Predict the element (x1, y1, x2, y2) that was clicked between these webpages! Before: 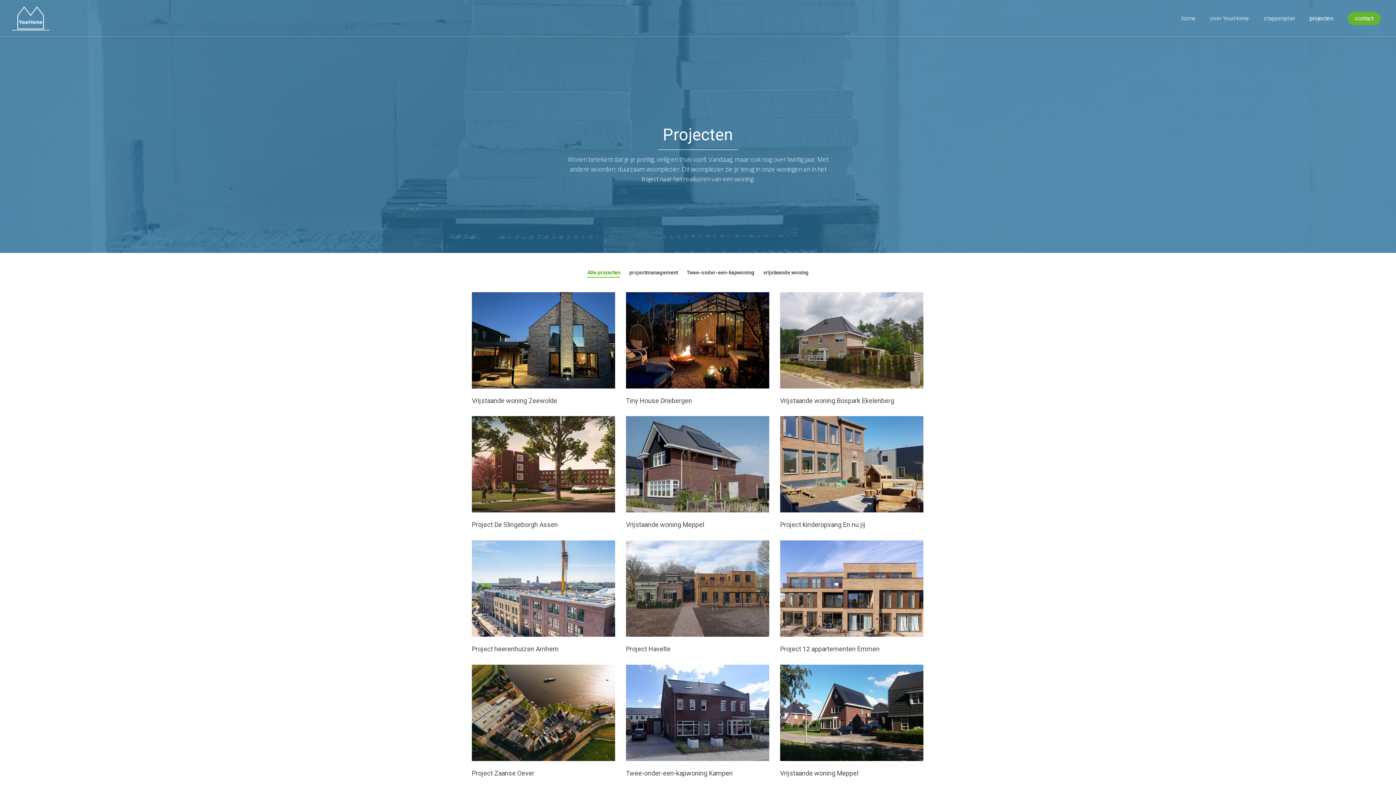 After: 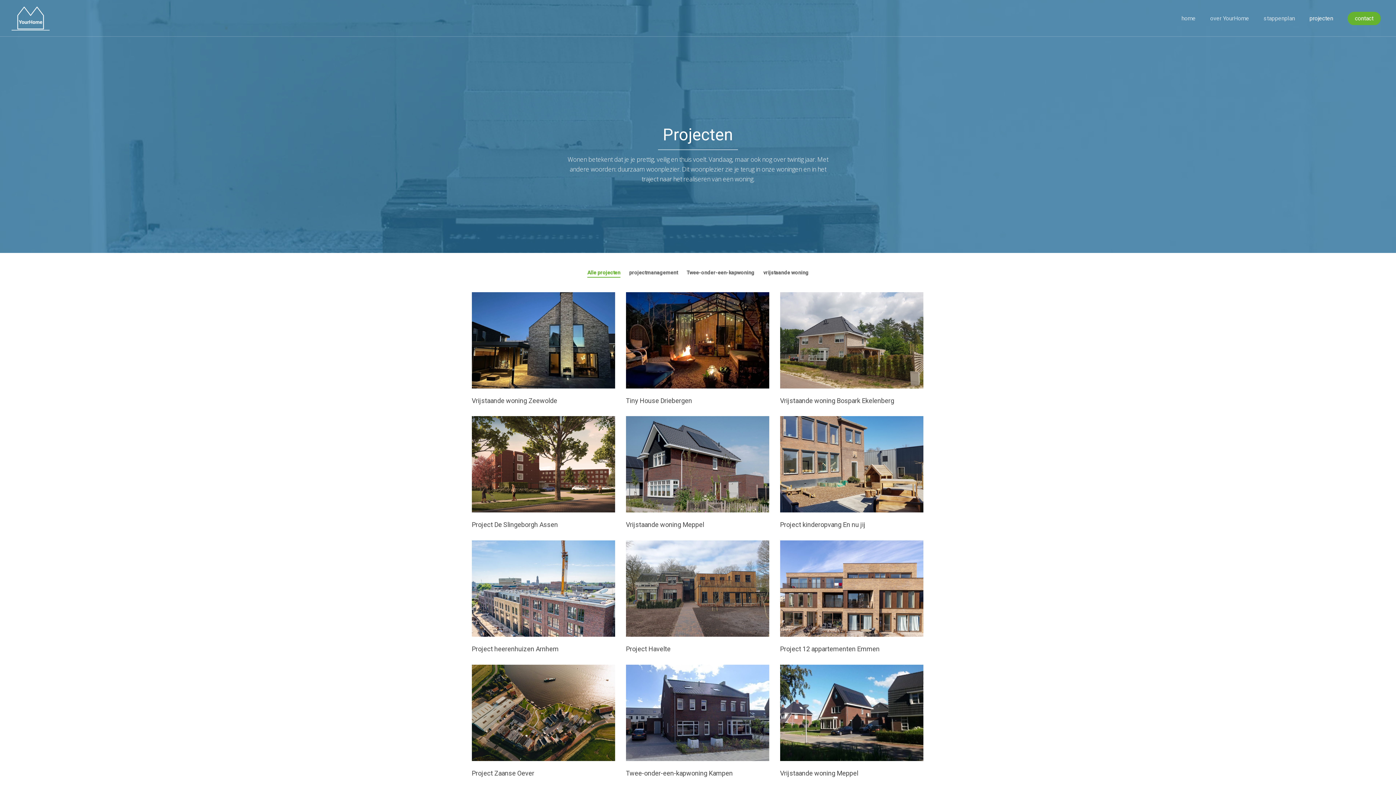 Action: bbox: (587, 267, 620, 277) label: Alle projecten